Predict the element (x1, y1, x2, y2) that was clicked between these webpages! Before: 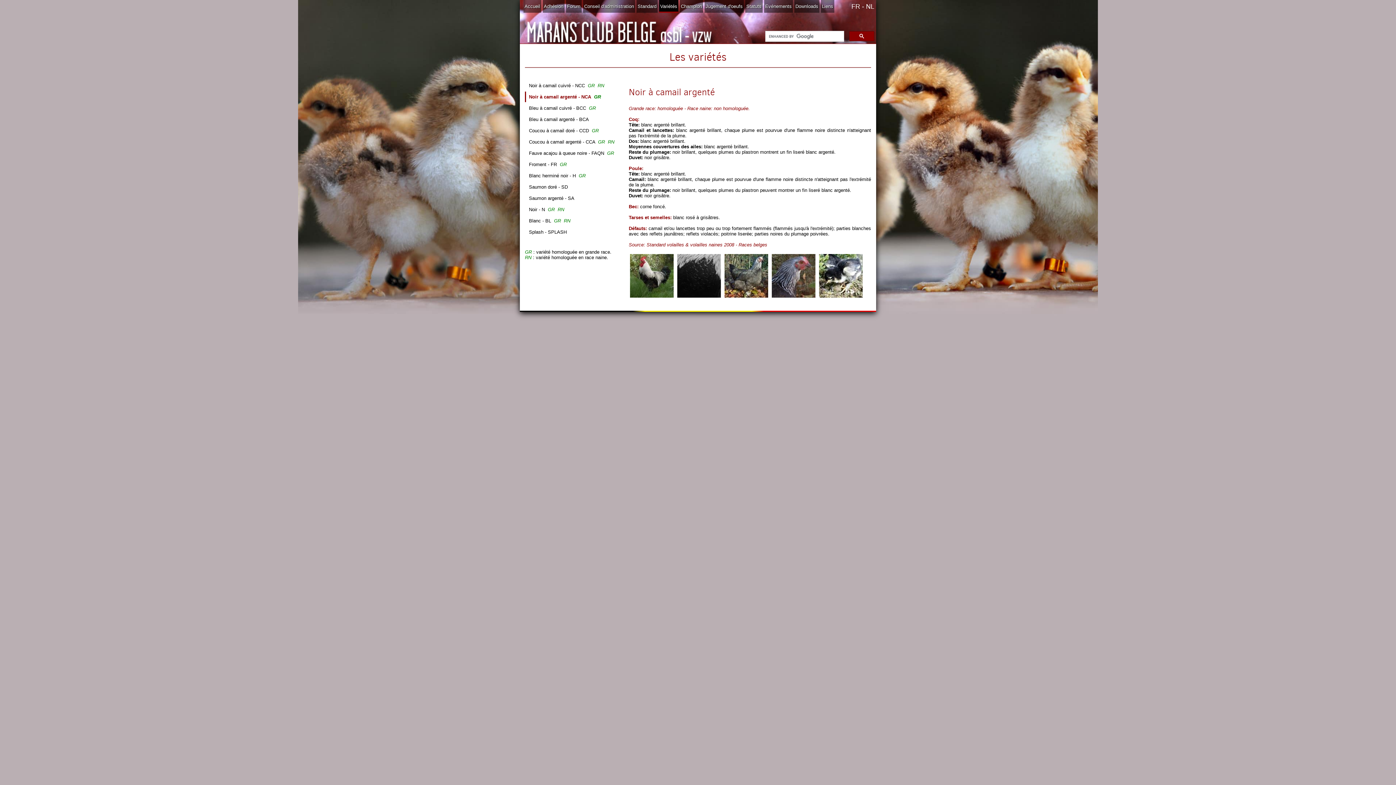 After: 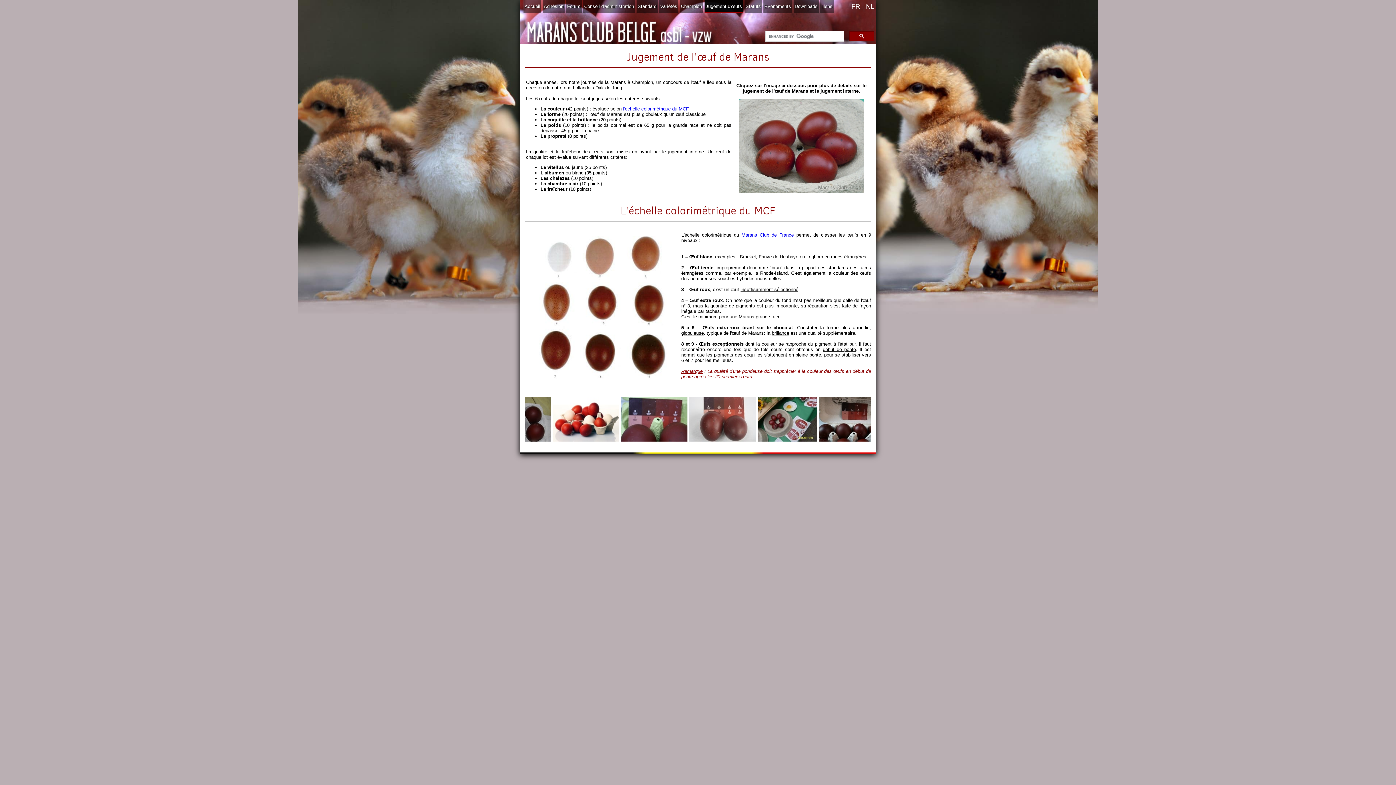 Action: label: Jugement d'oeufs bbox: (704, 0, 744, 12)